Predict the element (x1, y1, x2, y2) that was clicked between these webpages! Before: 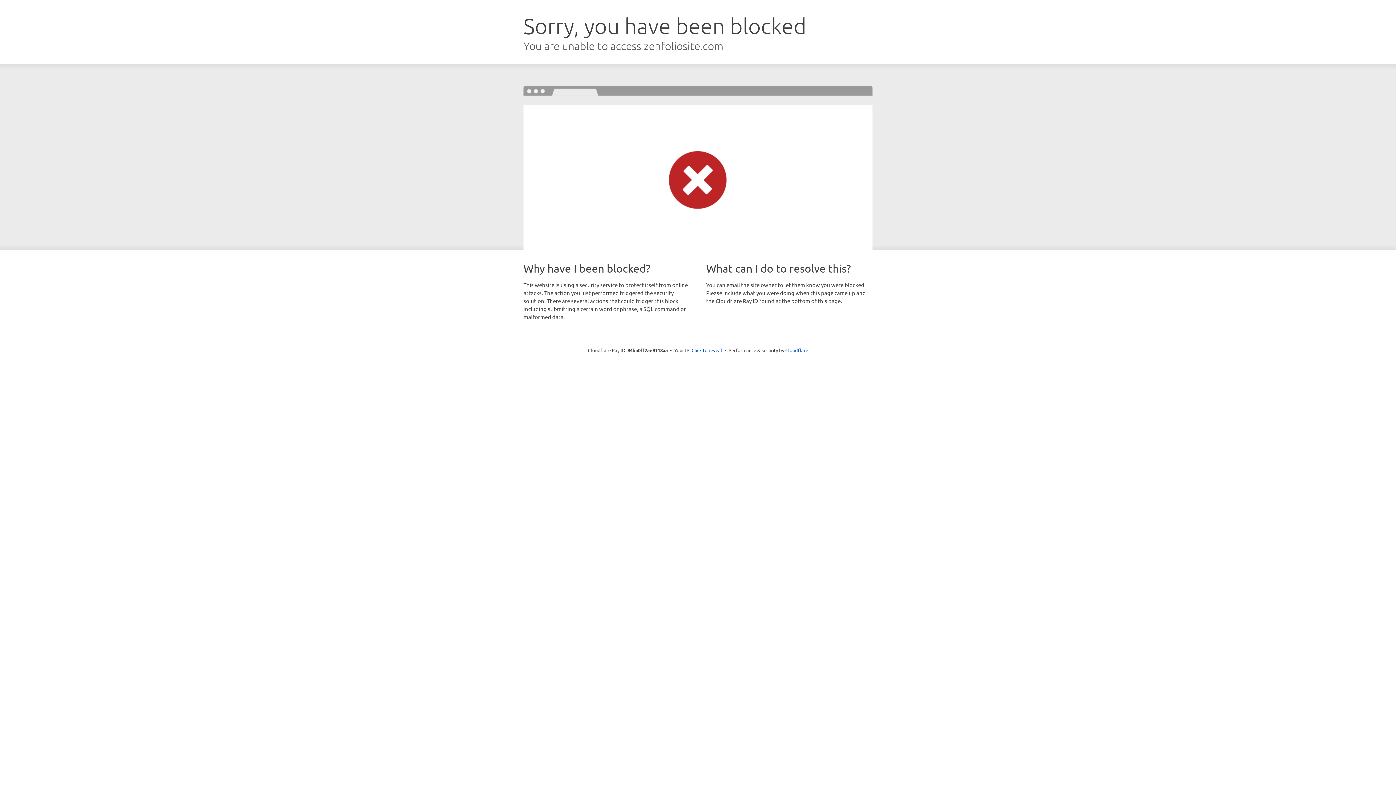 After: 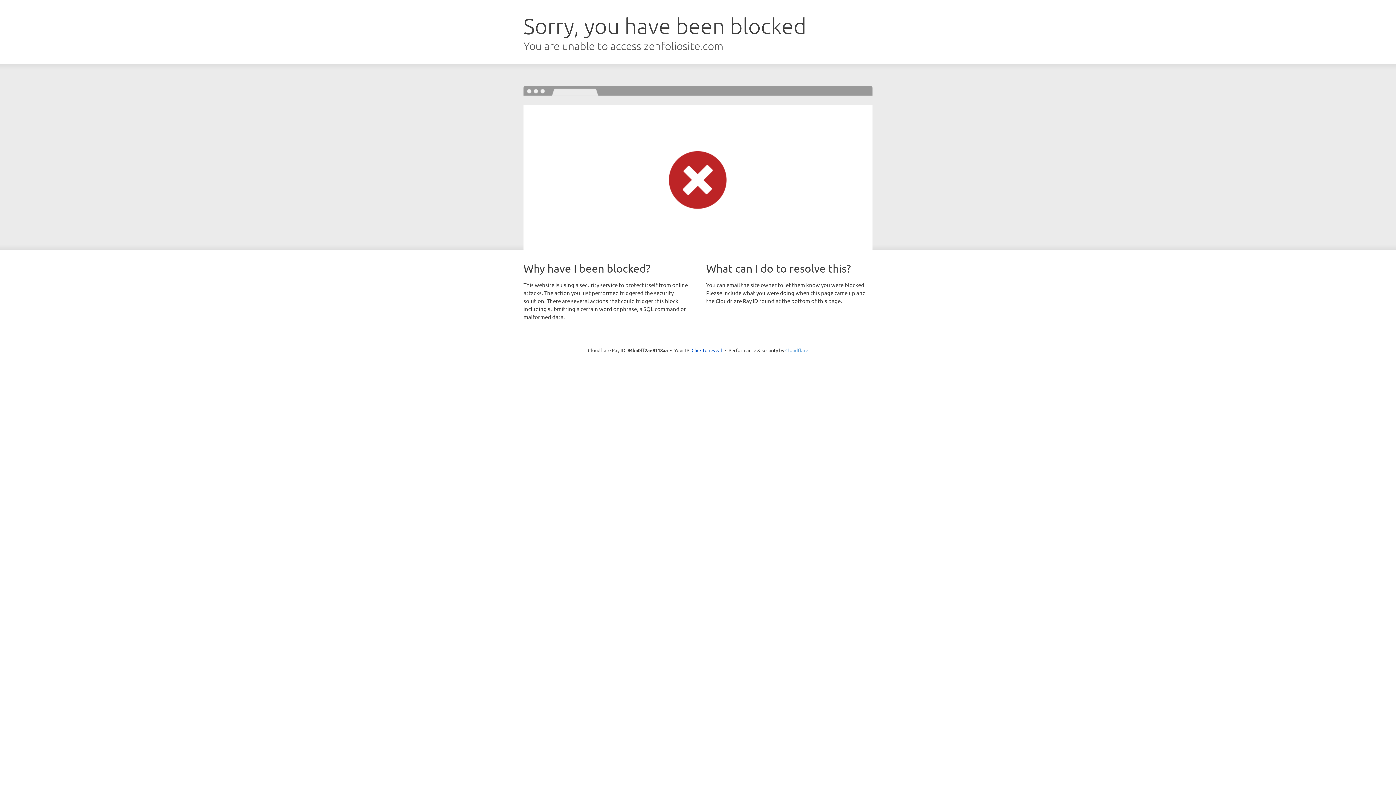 Action: bbox: (785, 347, 808, 353) label: Cloudflare